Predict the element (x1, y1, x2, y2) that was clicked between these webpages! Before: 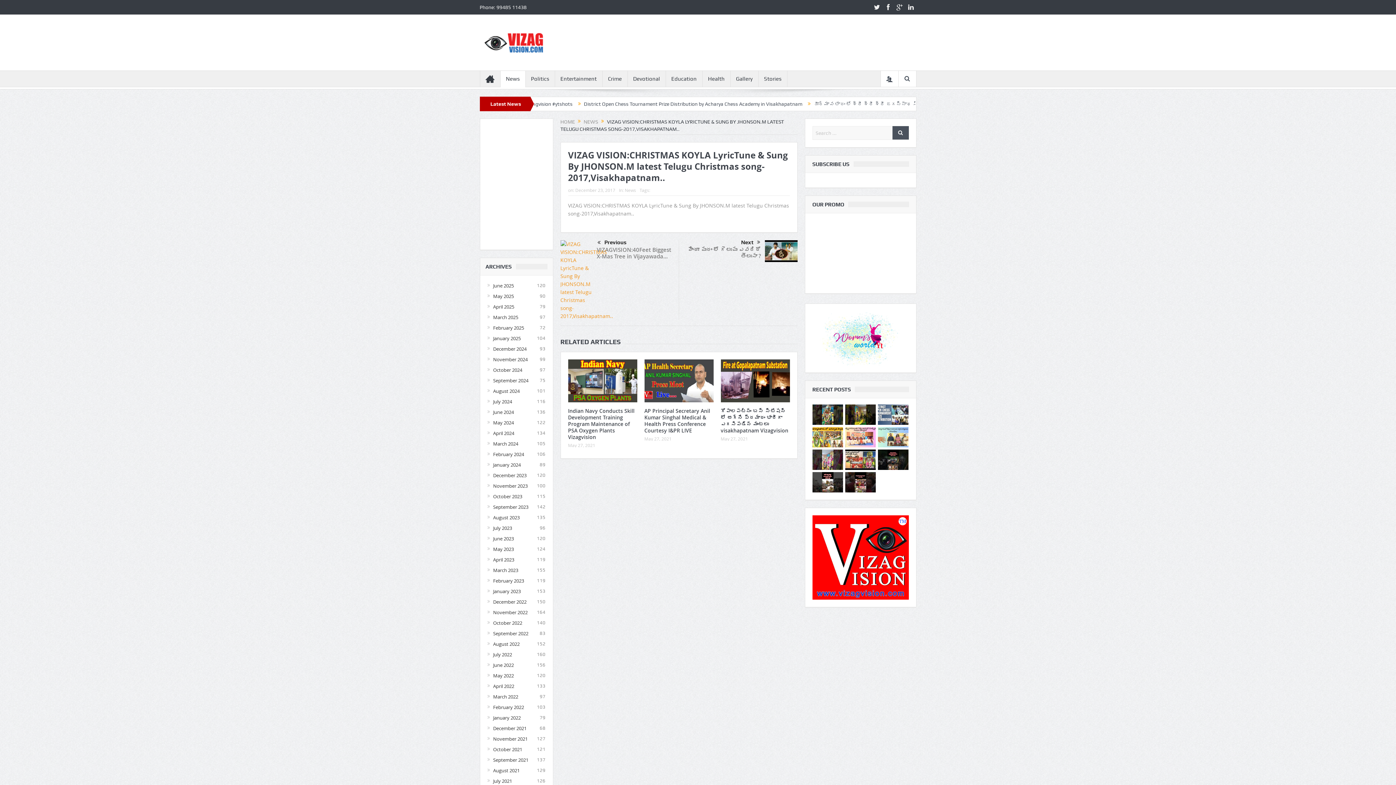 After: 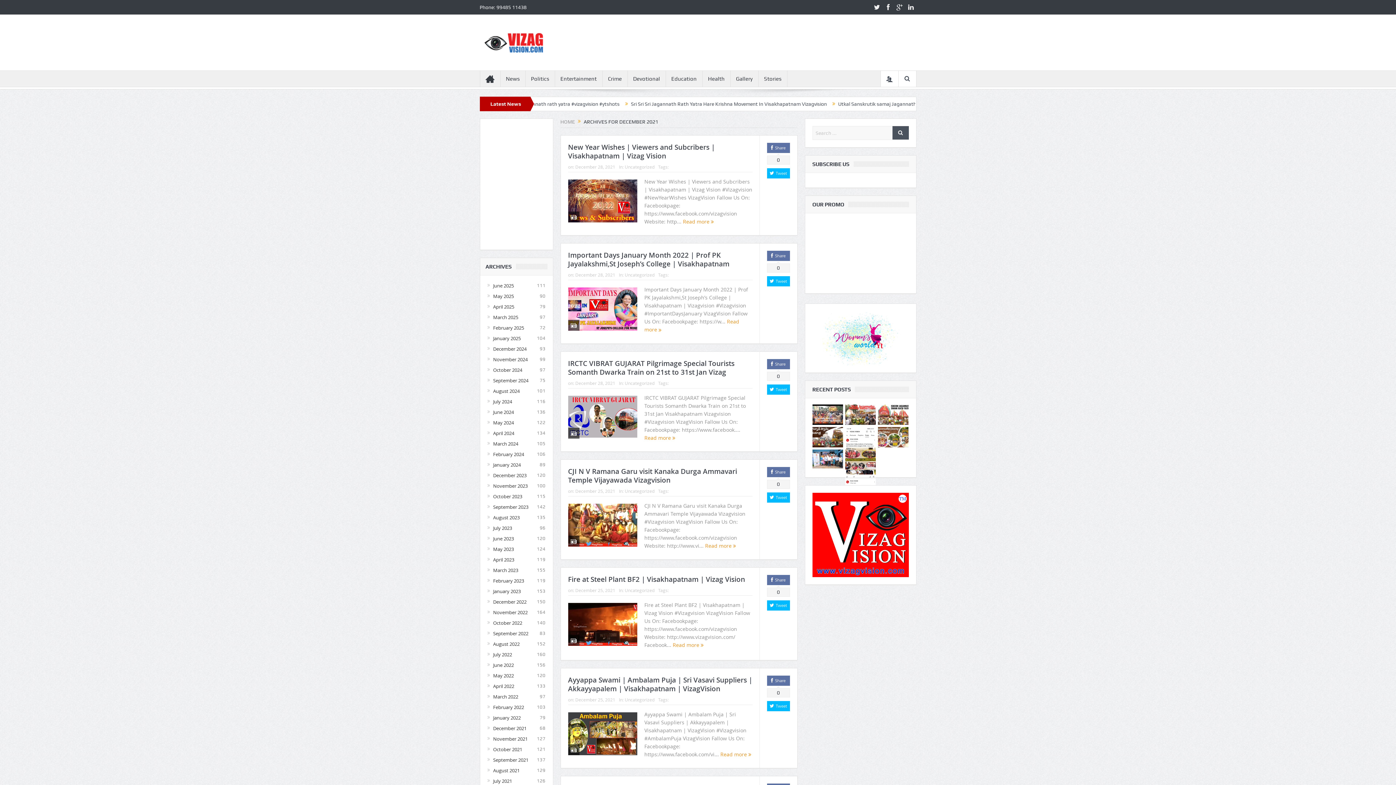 Action: bbox: (493, 725, 526, 732) label: December 2021